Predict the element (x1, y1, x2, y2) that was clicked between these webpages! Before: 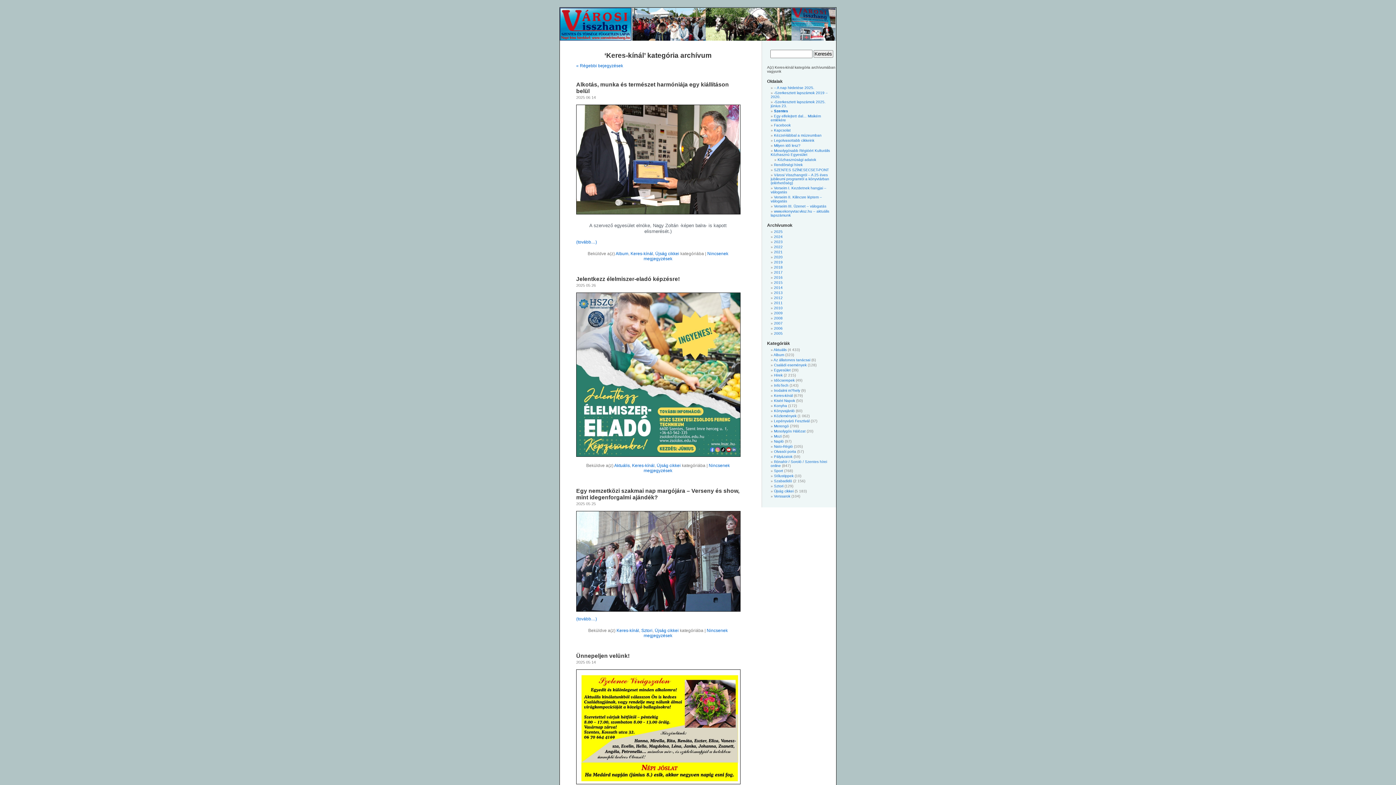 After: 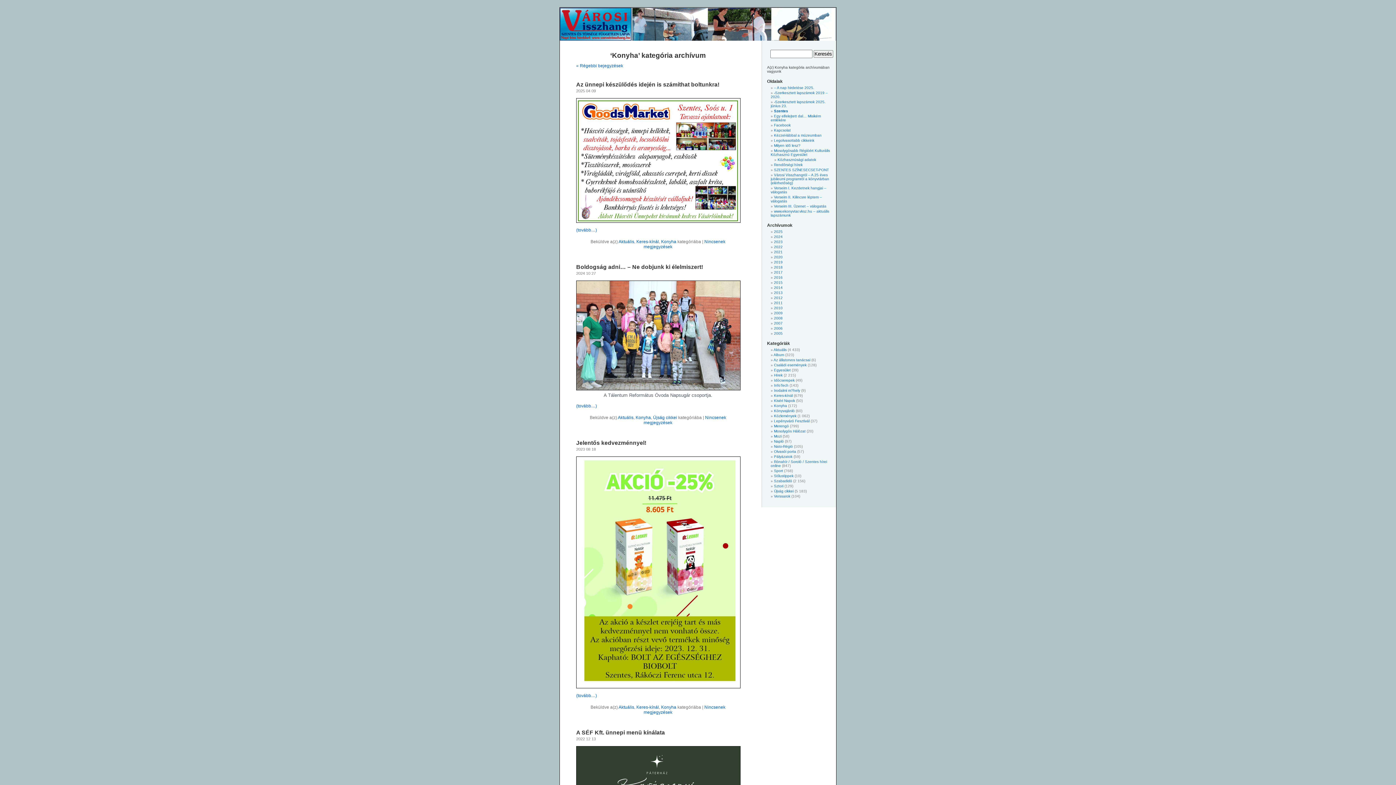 Action: label: Konyha bbox: (774, 404, 787, 408)